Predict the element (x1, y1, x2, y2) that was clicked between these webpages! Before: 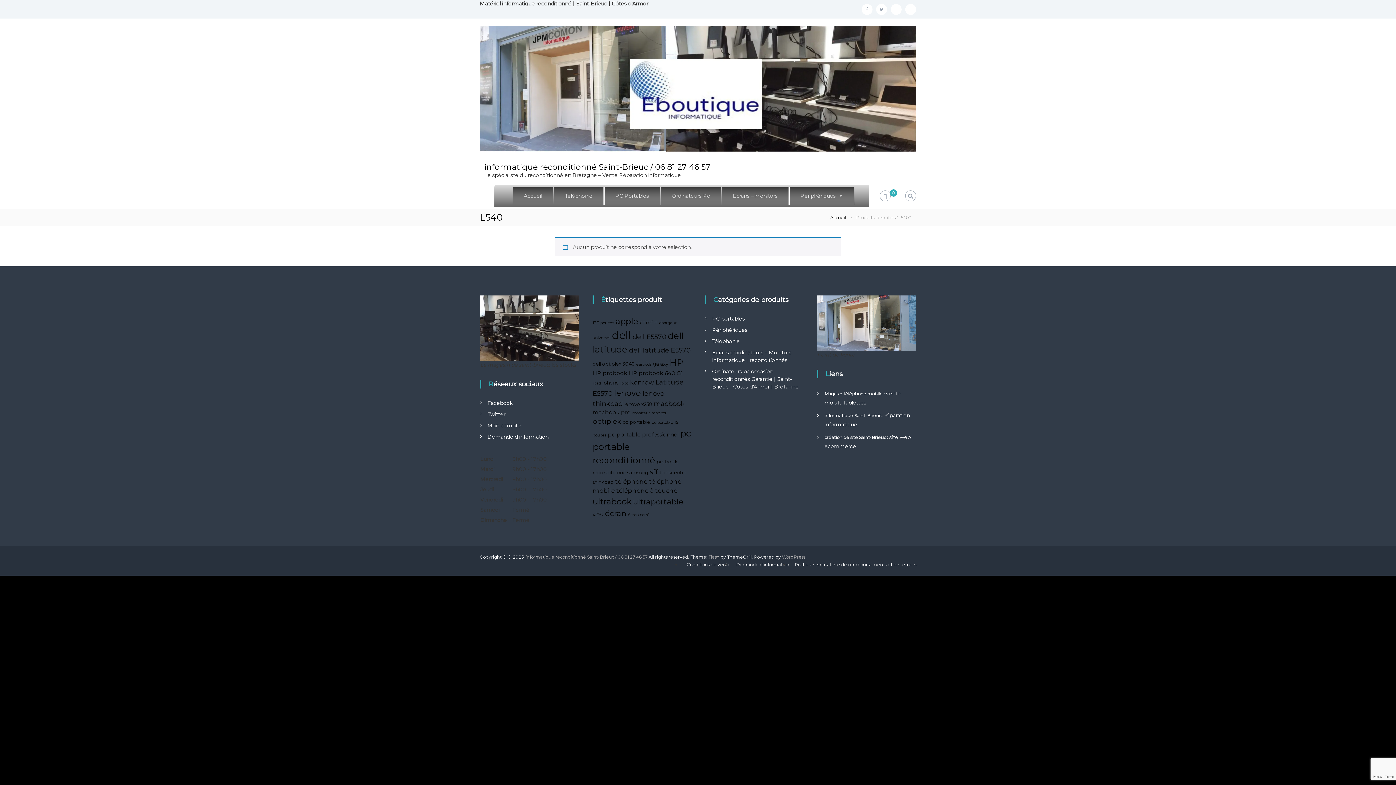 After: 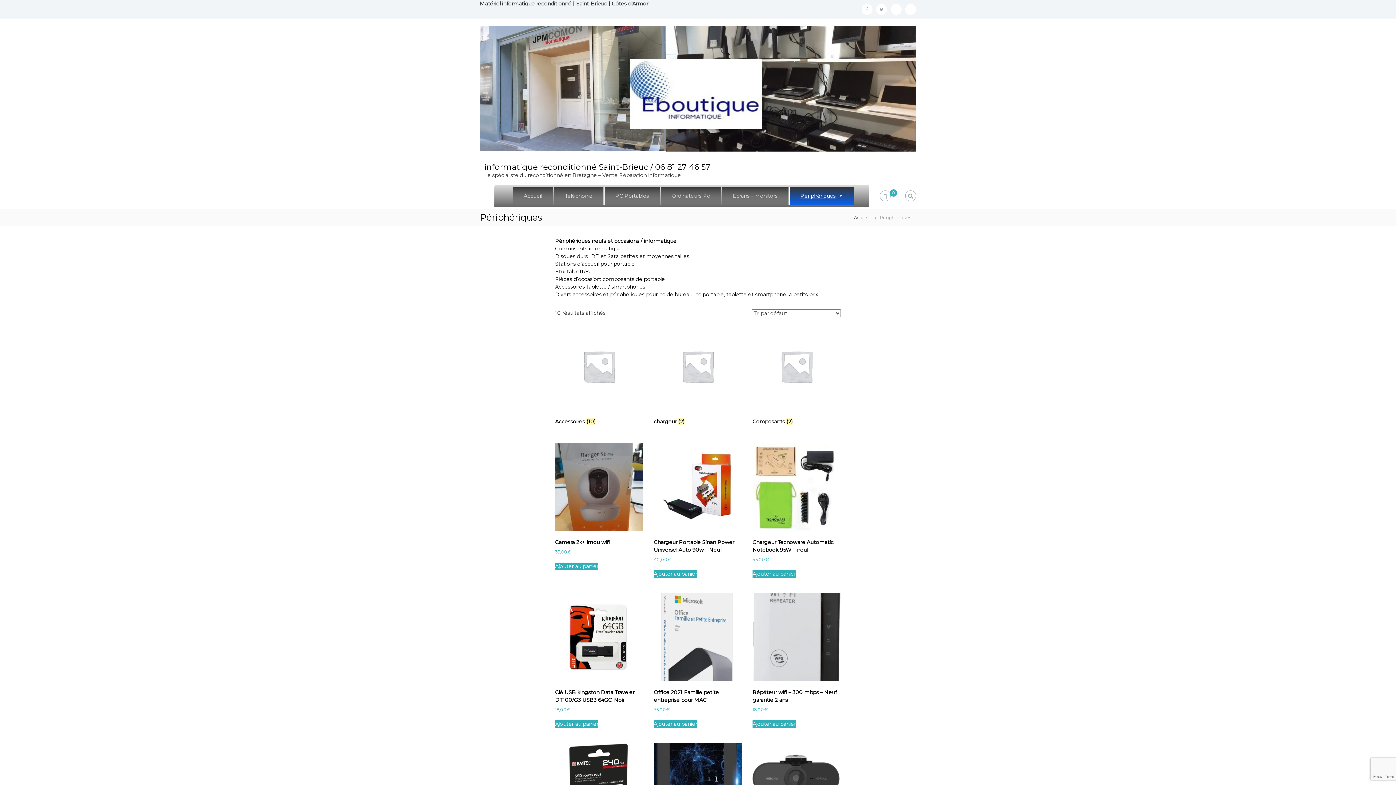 Action: label: Périphériques bbox: (712, 326, 747, 333)